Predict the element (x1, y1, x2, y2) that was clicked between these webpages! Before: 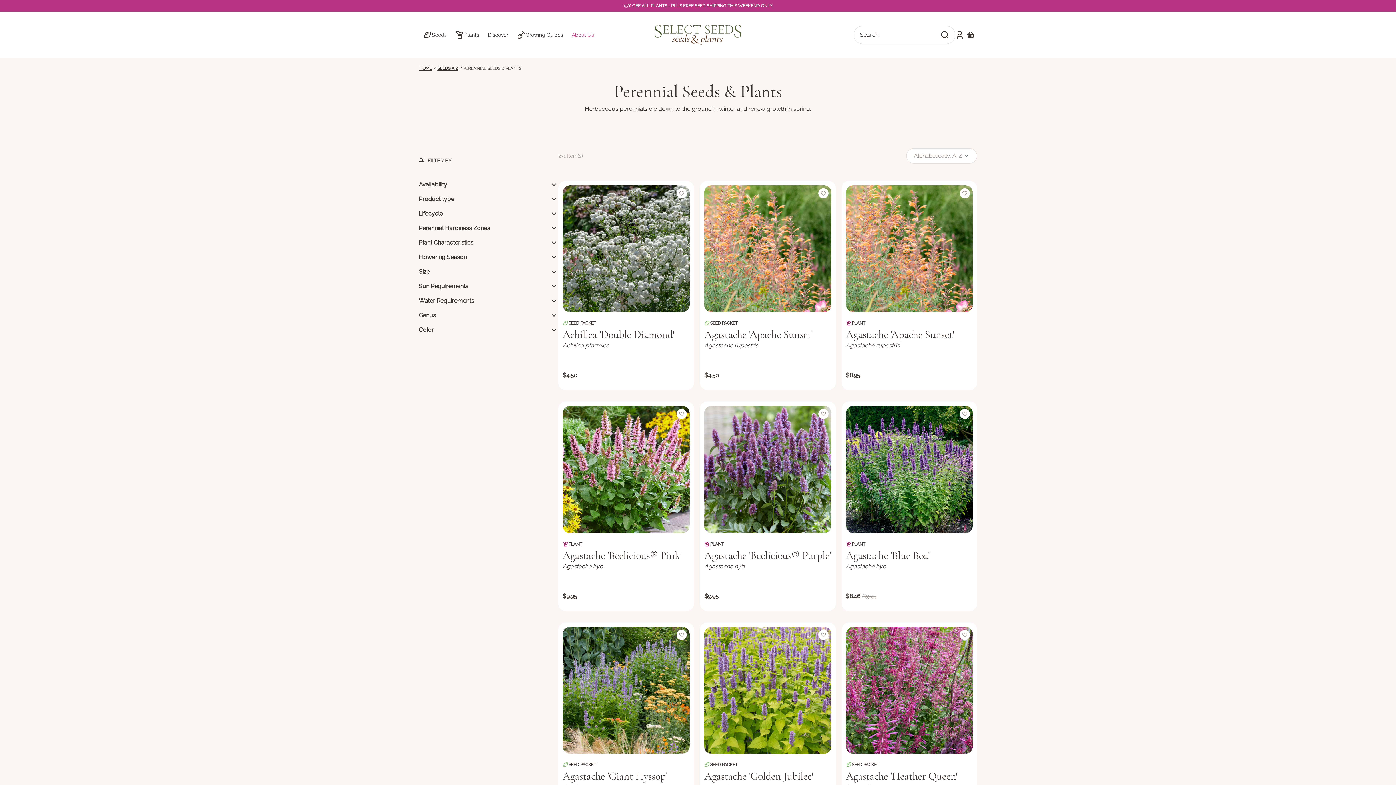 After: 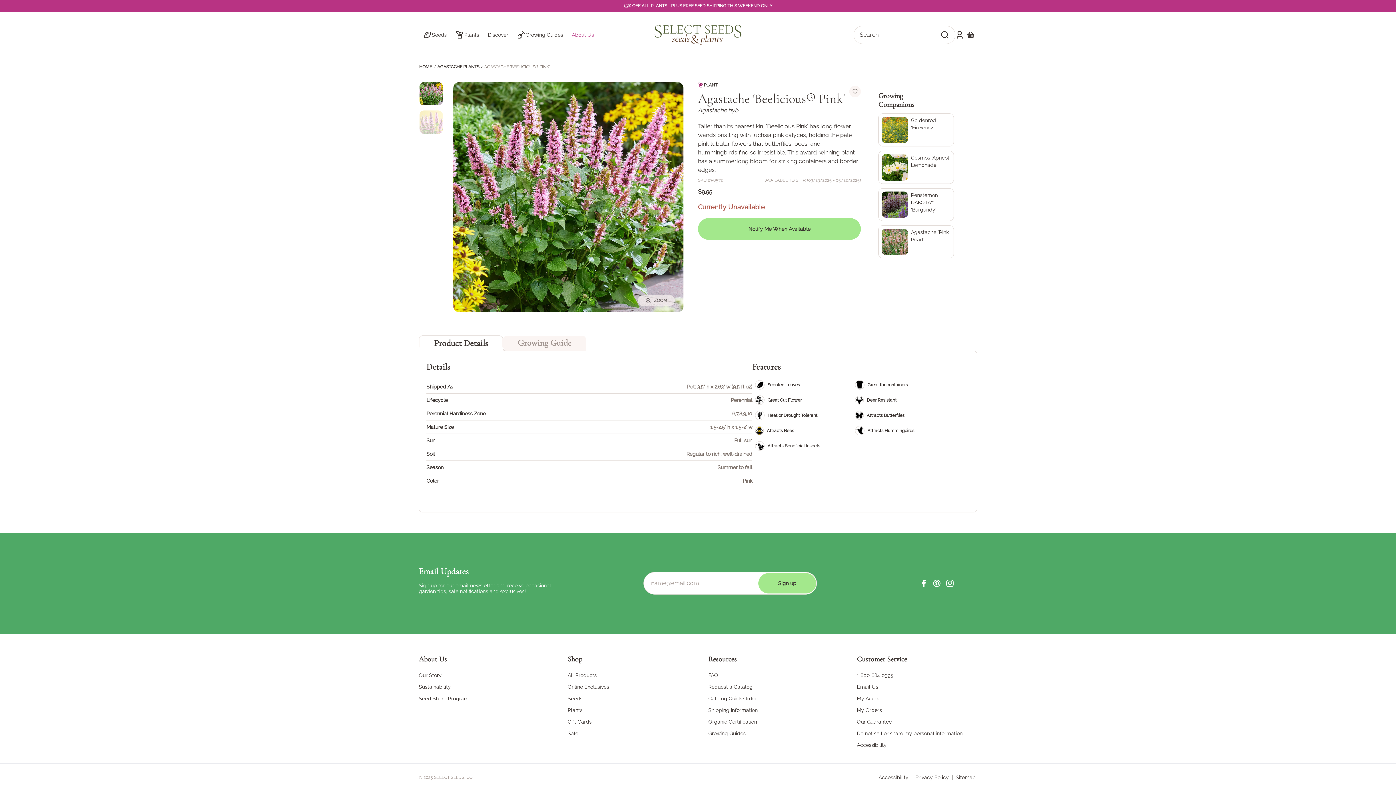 Action: bbox: (562, 550, 689, 560) label: Agastache 'Beelicious® Pink'